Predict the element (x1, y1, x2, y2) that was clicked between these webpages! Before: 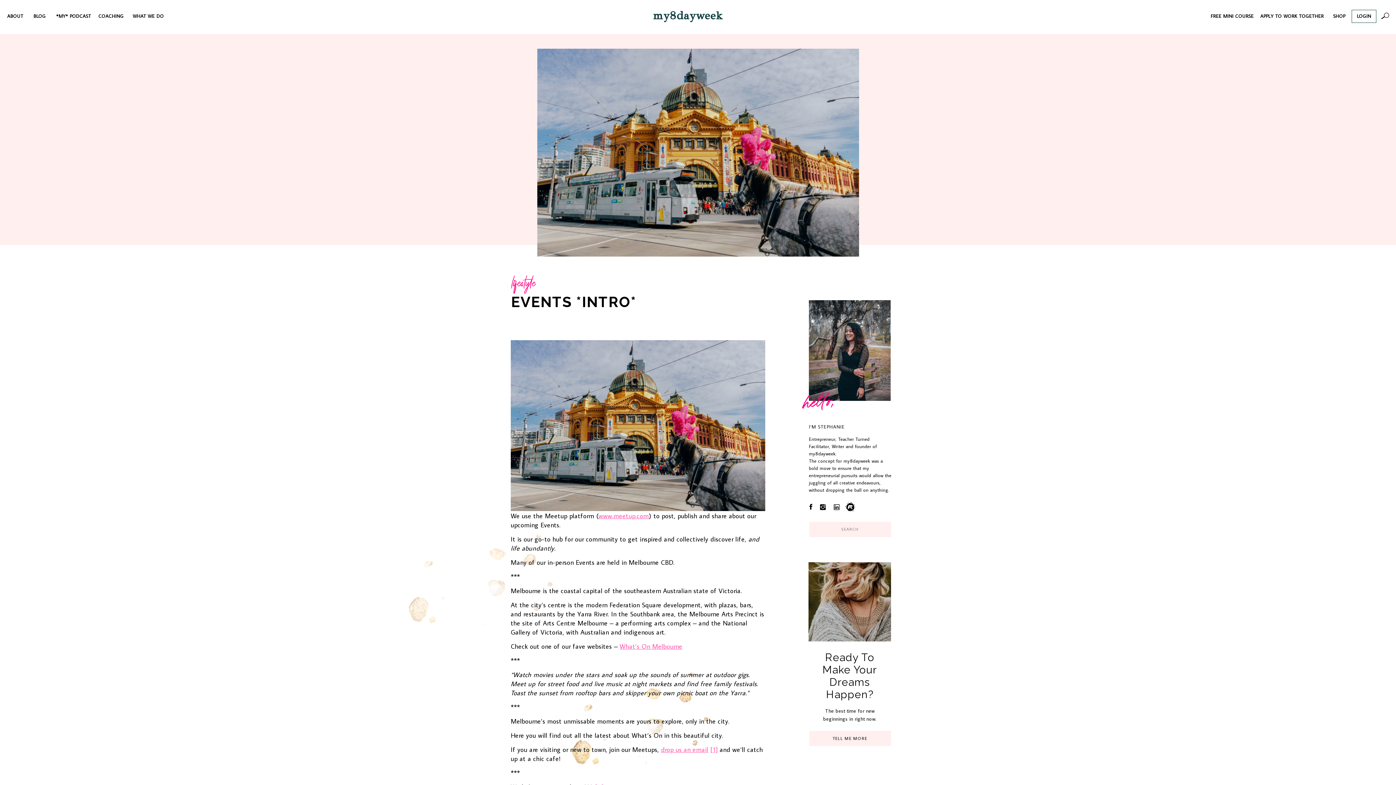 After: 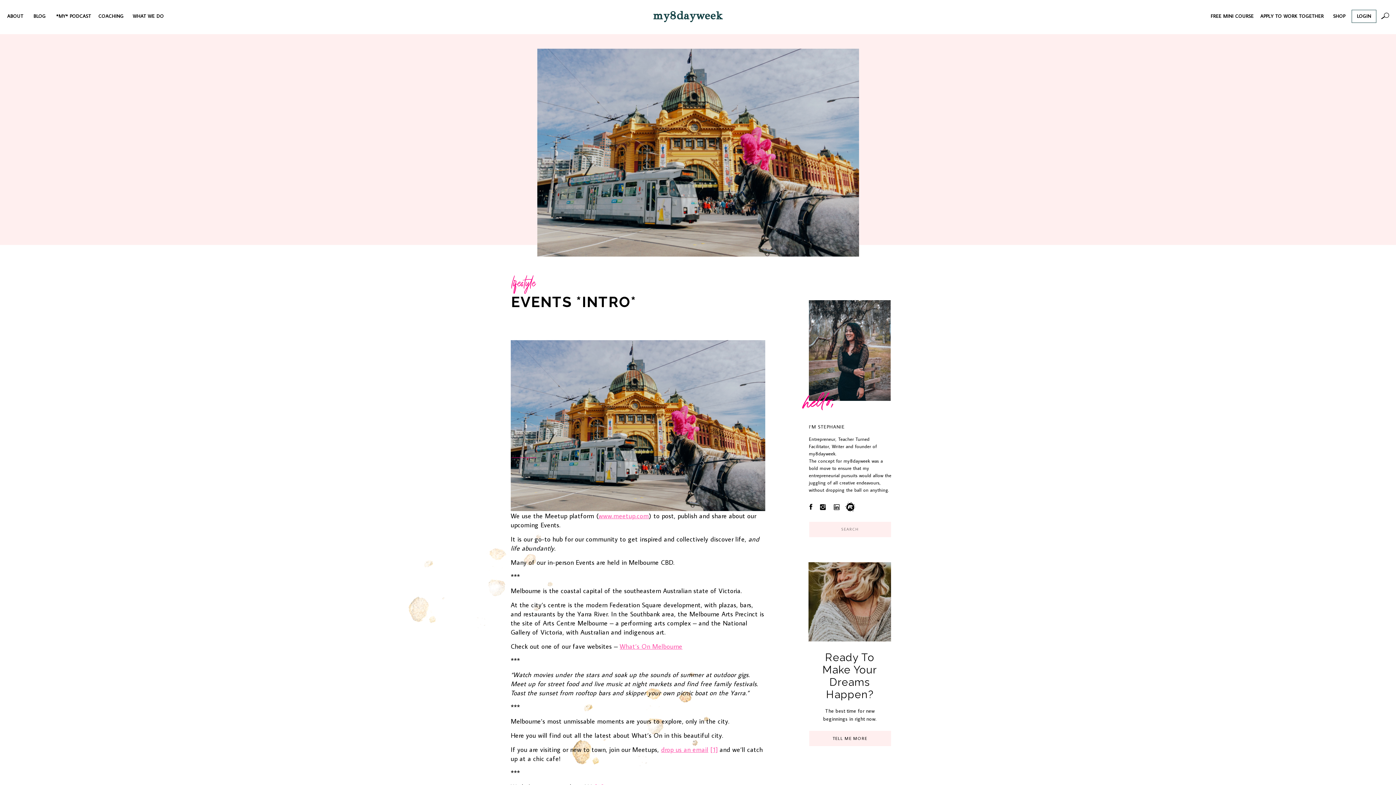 Action: bbox: (845, 502, 855, 512)